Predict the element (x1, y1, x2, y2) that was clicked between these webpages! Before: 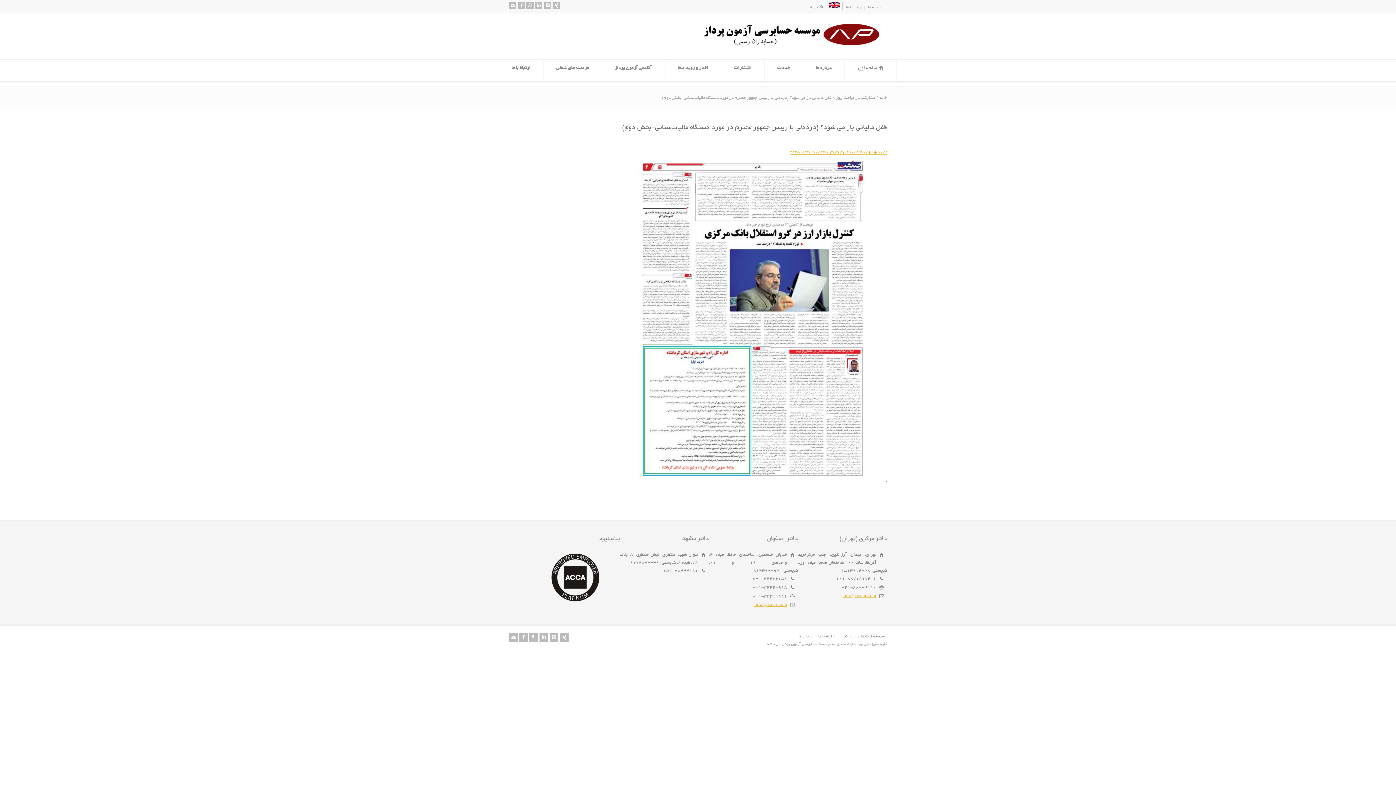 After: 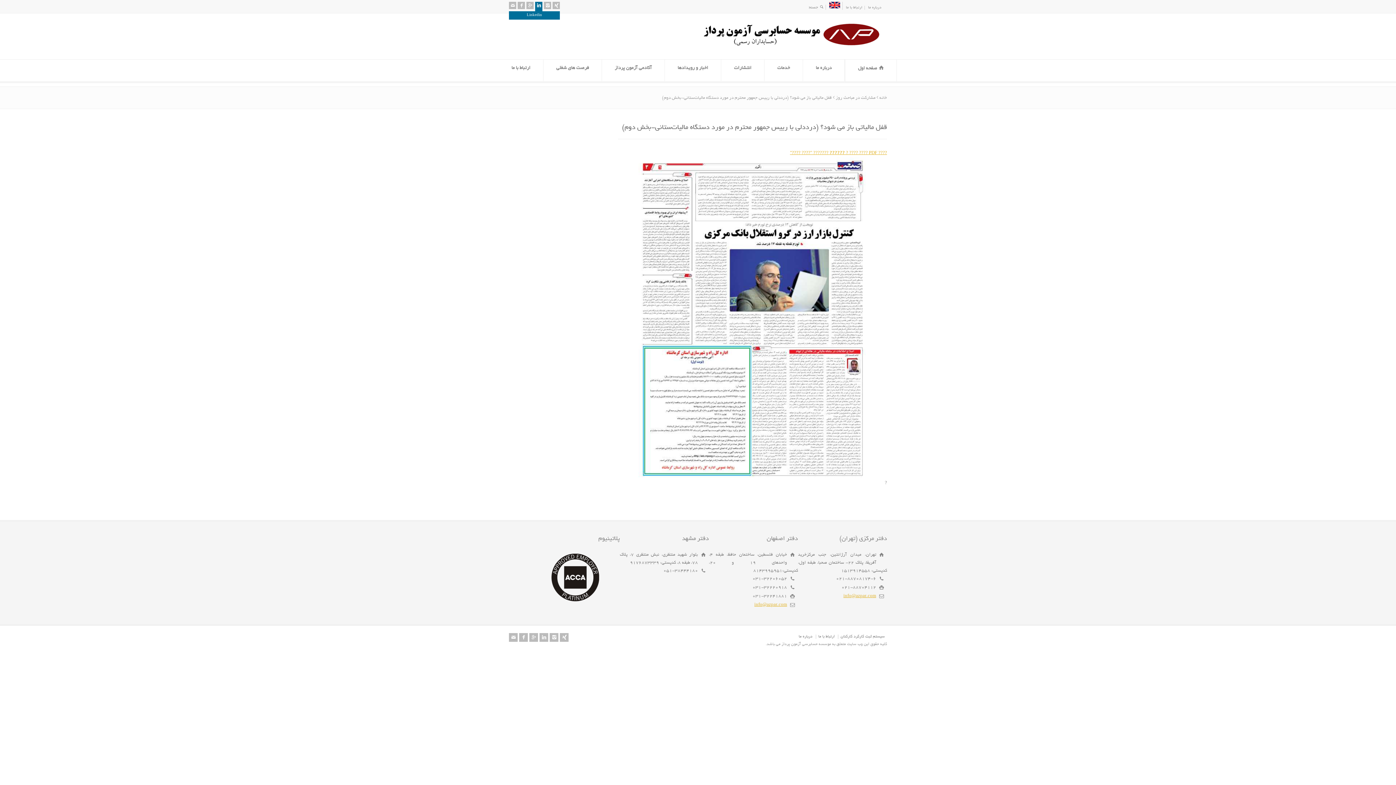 Action: label: Linkedin bbox: (535, 1, 542, 9)